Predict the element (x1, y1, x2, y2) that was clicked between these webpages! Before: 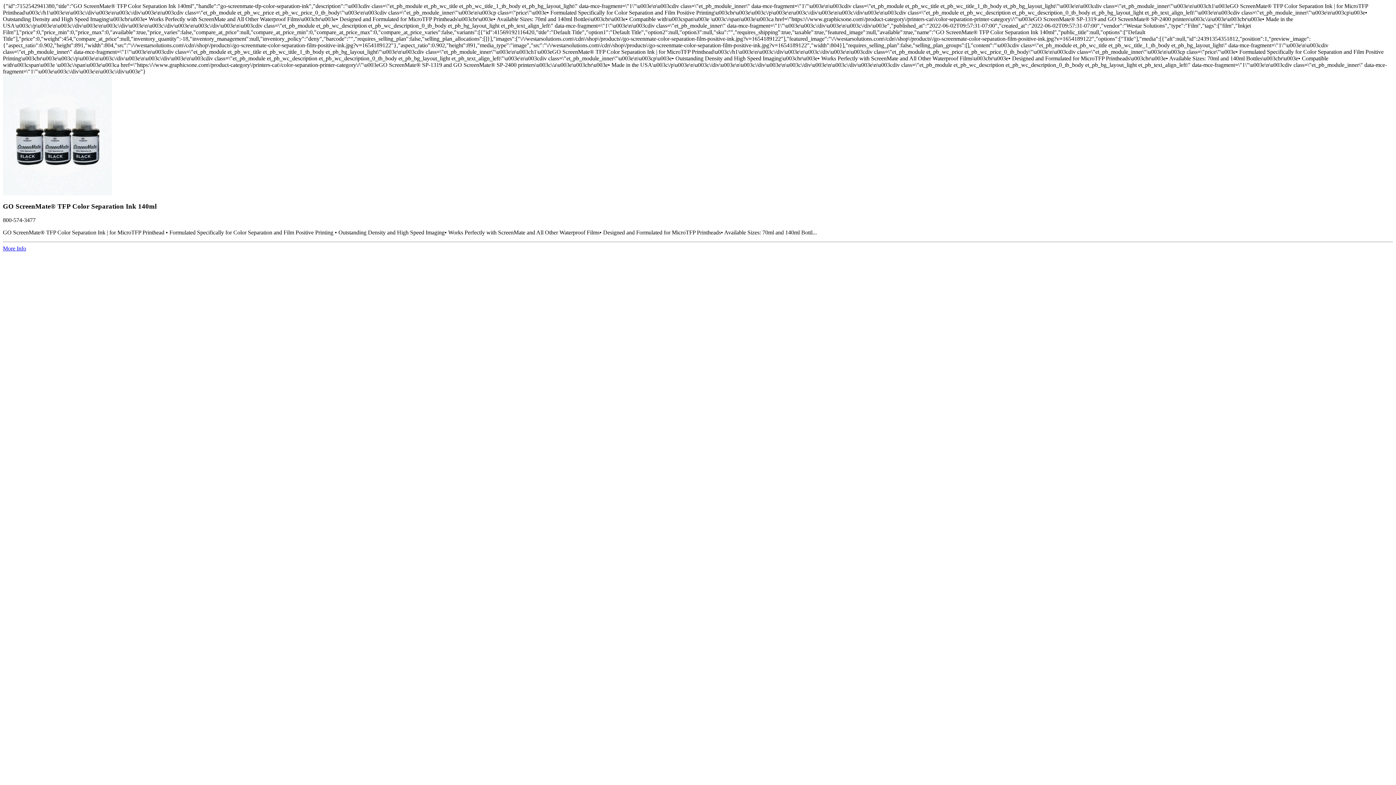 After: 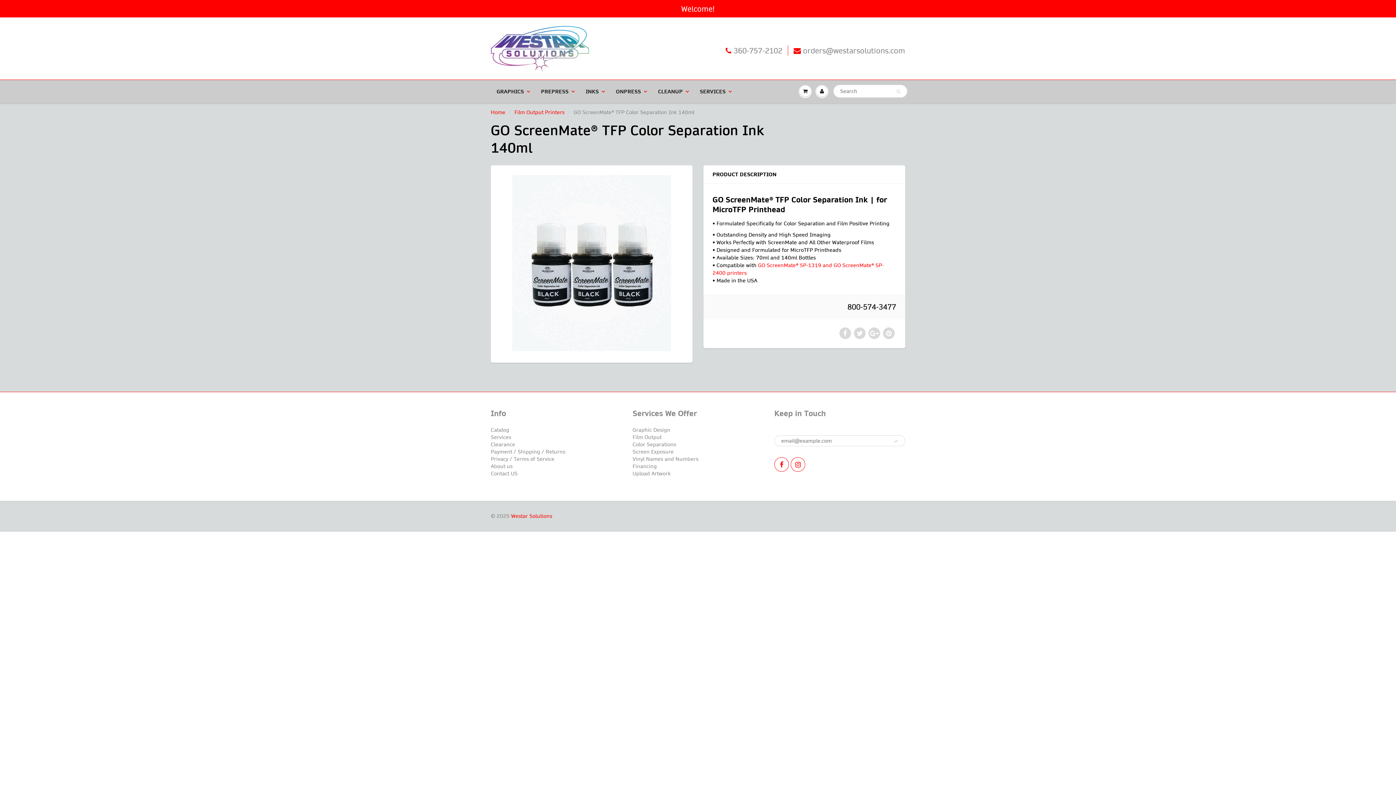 Action: label: More Info bbox: (2, 245, 26, 251)